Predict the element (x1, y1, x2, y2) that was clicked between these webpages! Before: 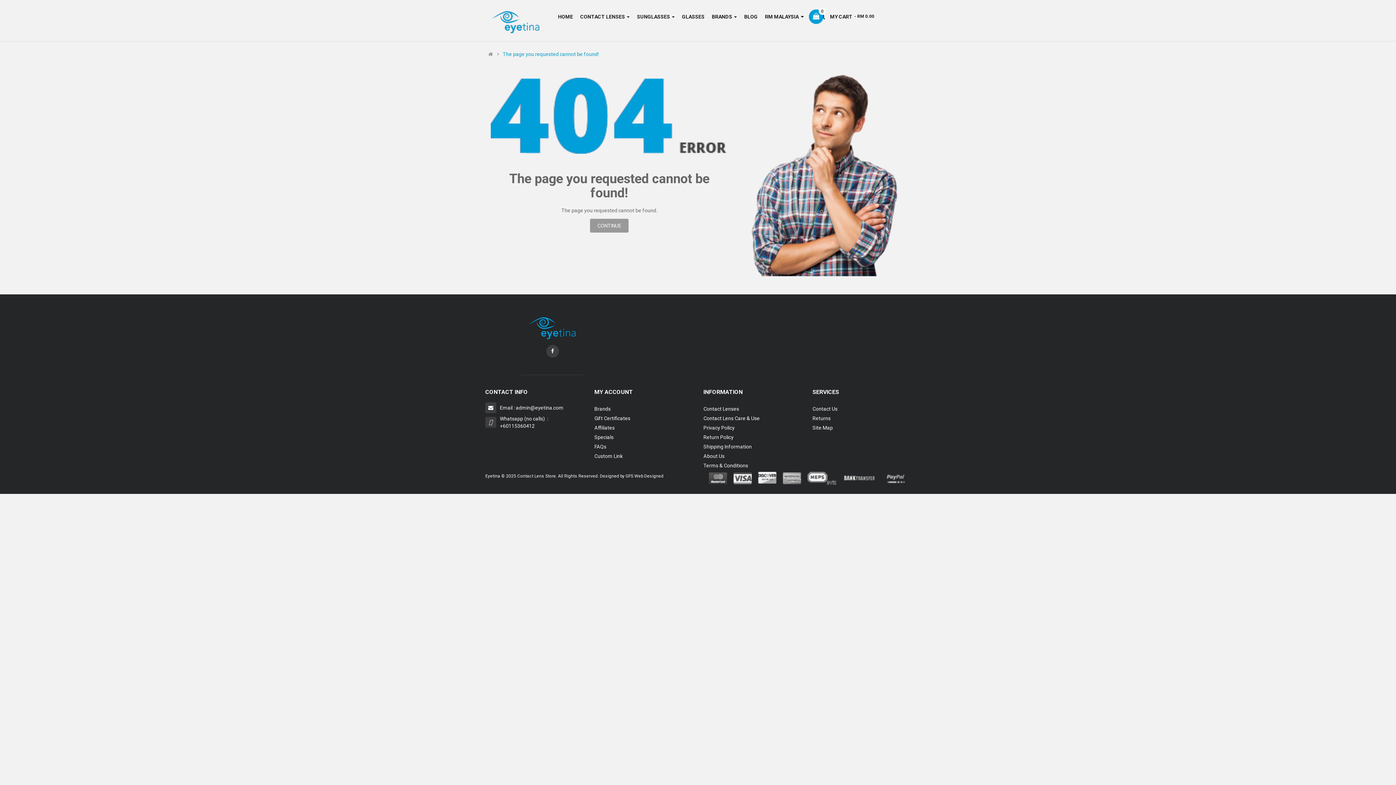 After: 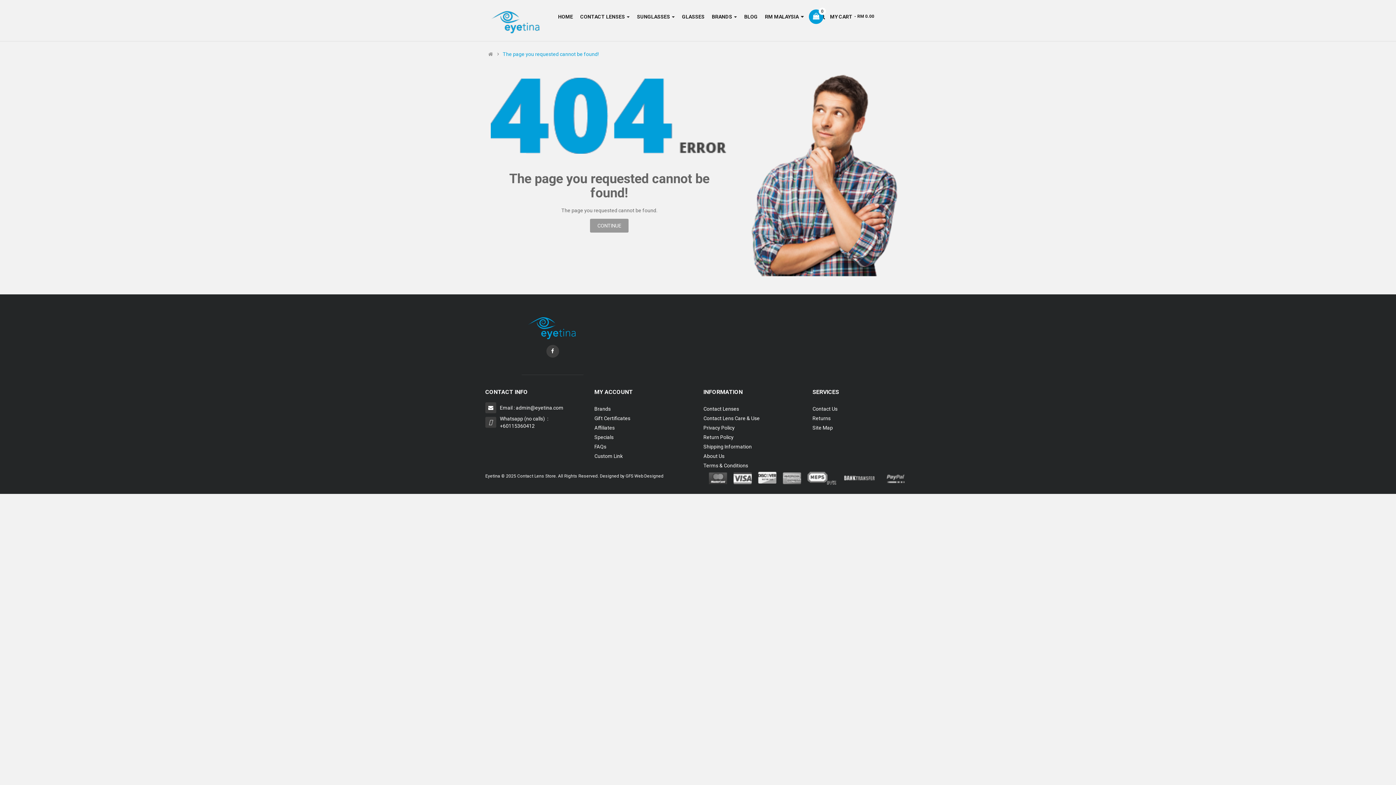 Action: bbox: (502, 51, 598, 56) label: The page you requested cannot be found!